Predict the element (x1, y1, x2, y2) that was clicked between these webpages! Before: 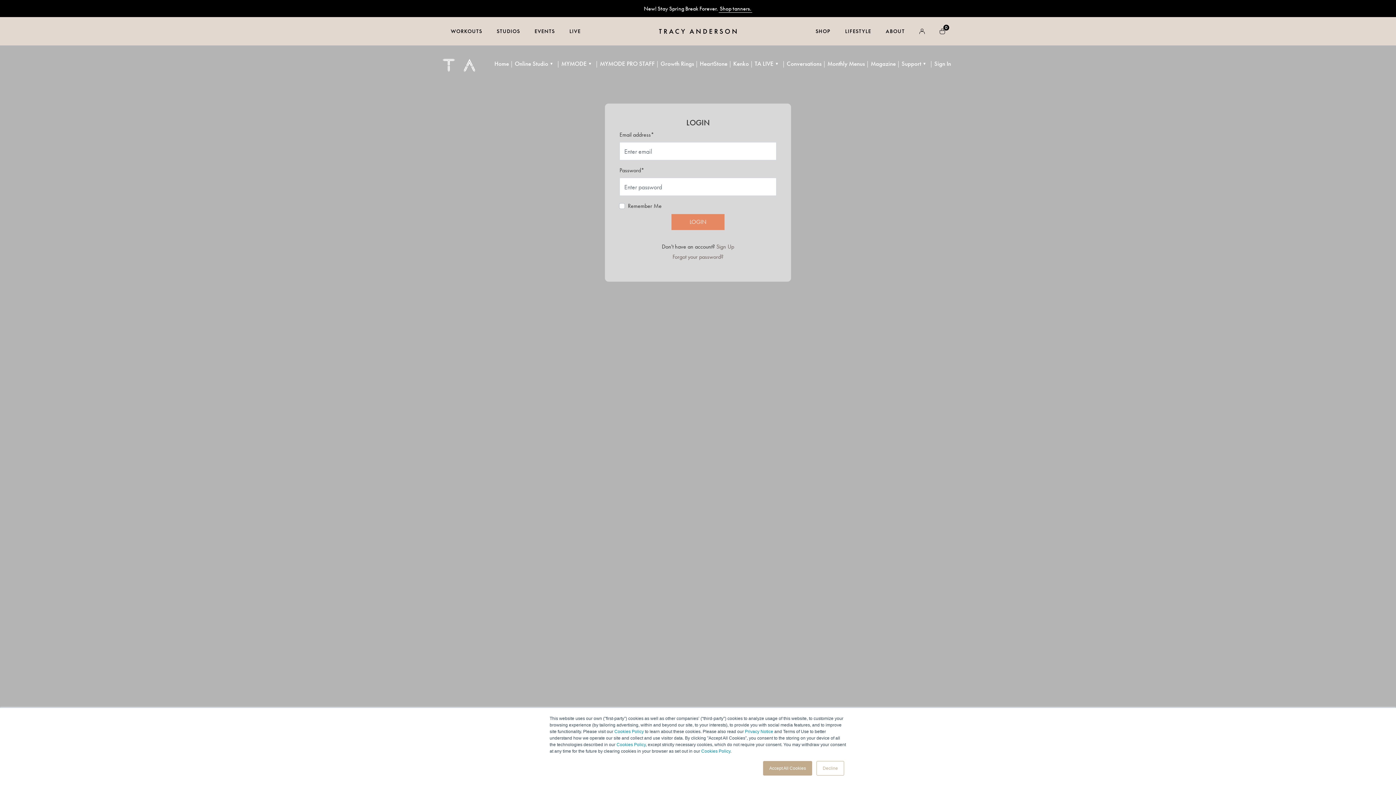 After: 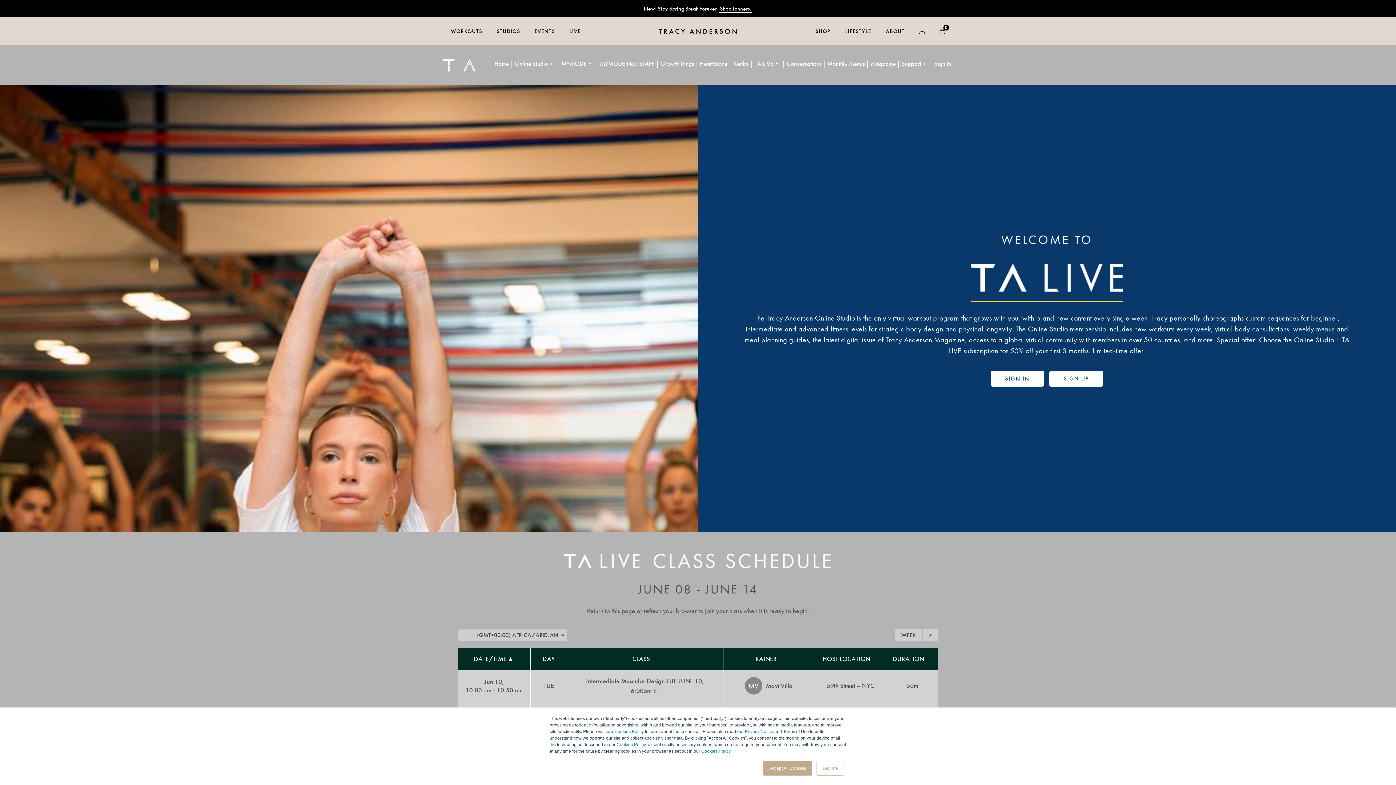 Action: label: TA LIVE bbox: (752, 59, 776, 67)